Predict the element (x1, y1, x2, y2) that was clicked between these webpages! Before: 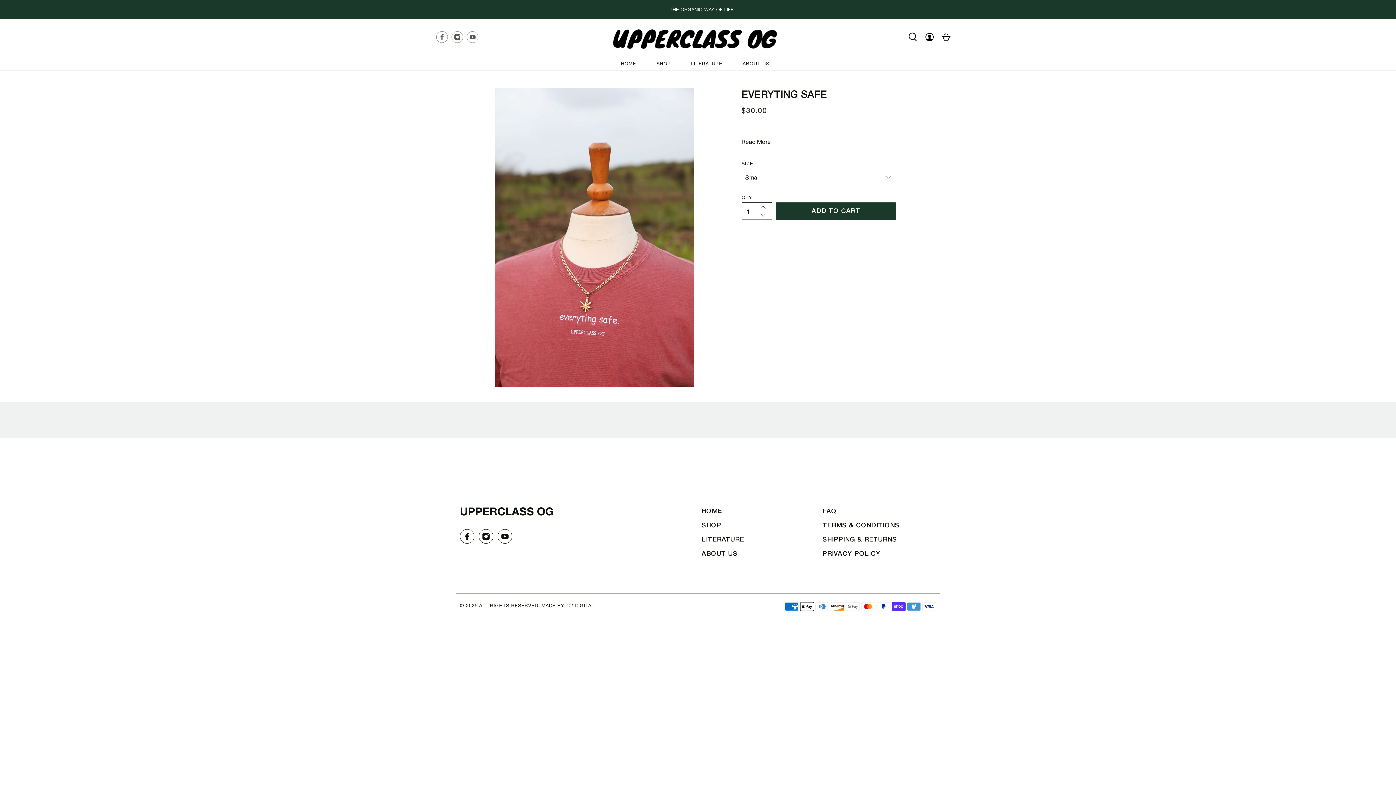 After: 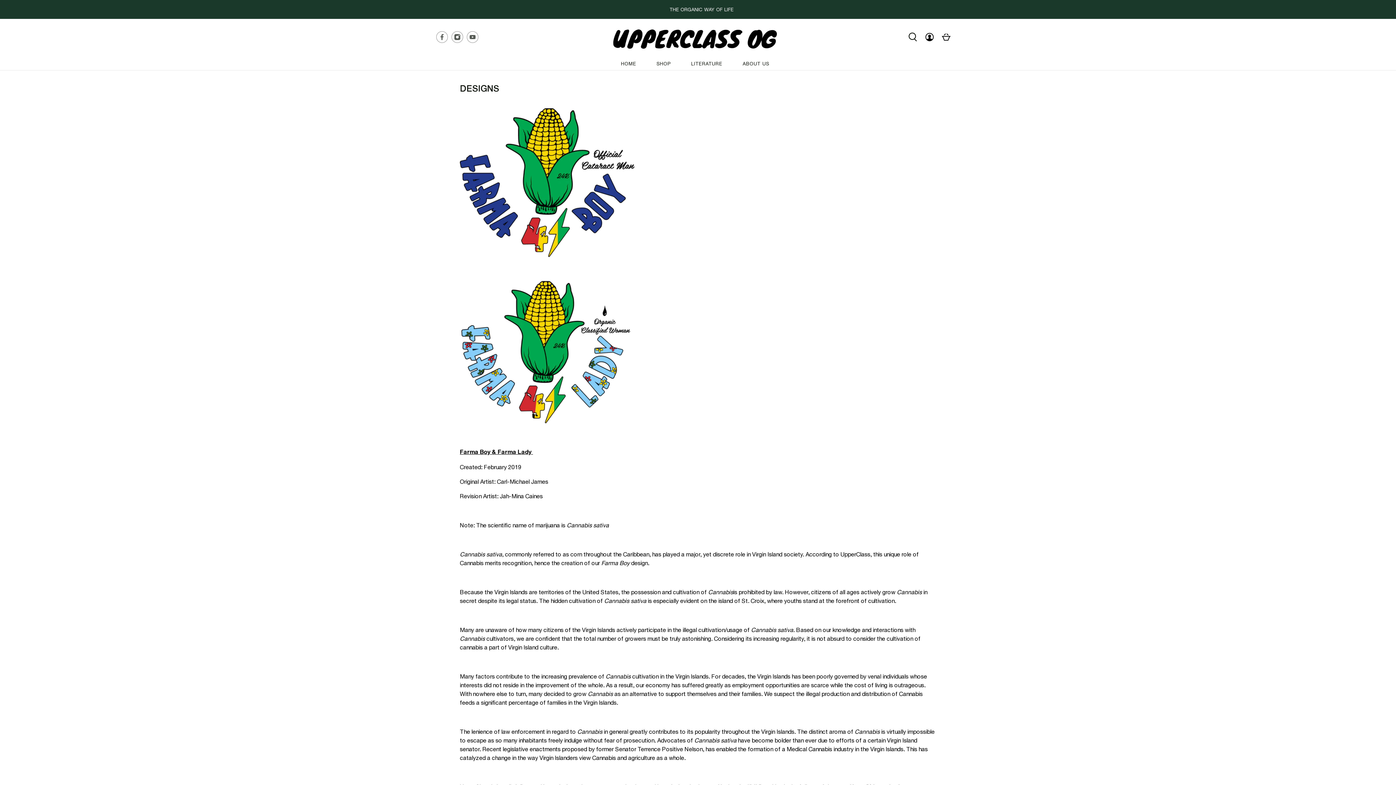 Action: bbox: (681, 55, 732, 70) label: LITERATURE